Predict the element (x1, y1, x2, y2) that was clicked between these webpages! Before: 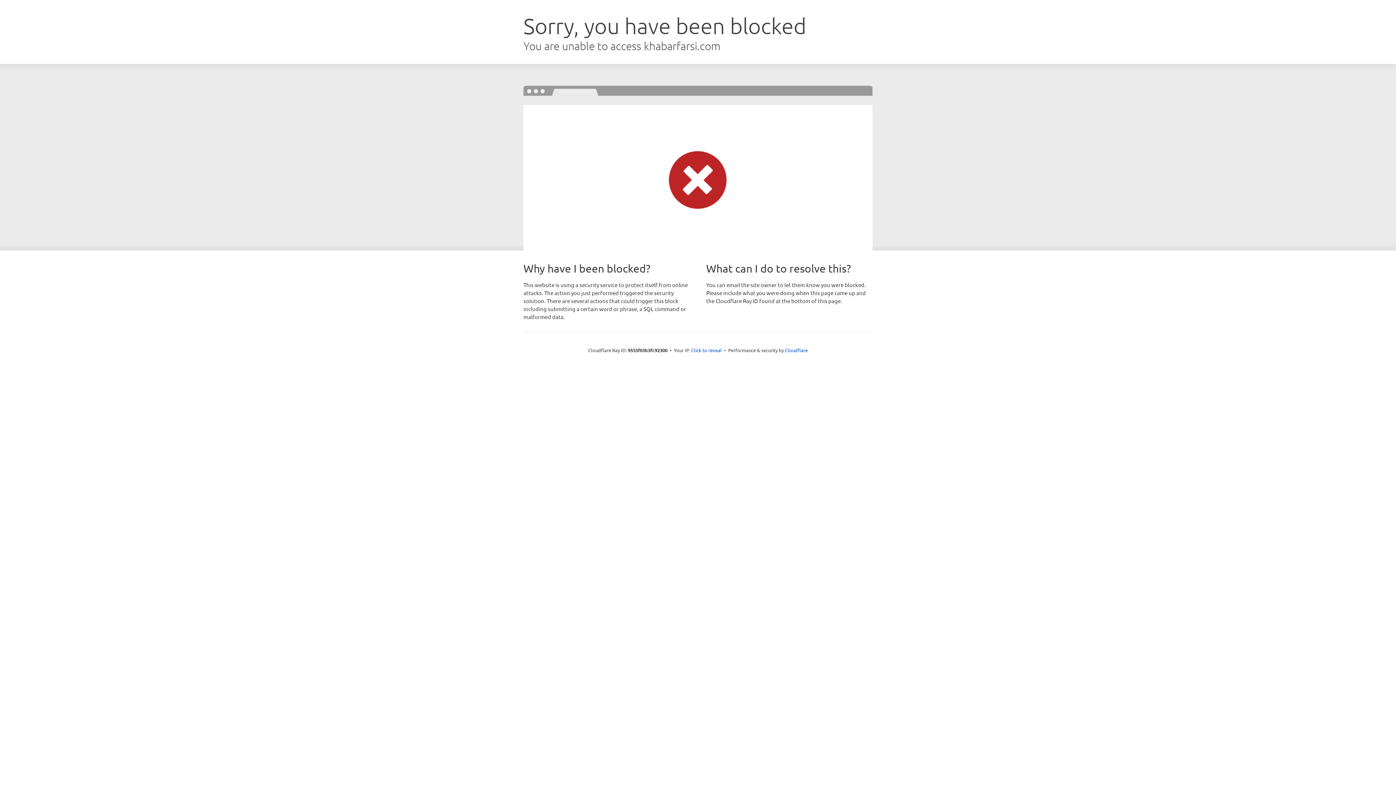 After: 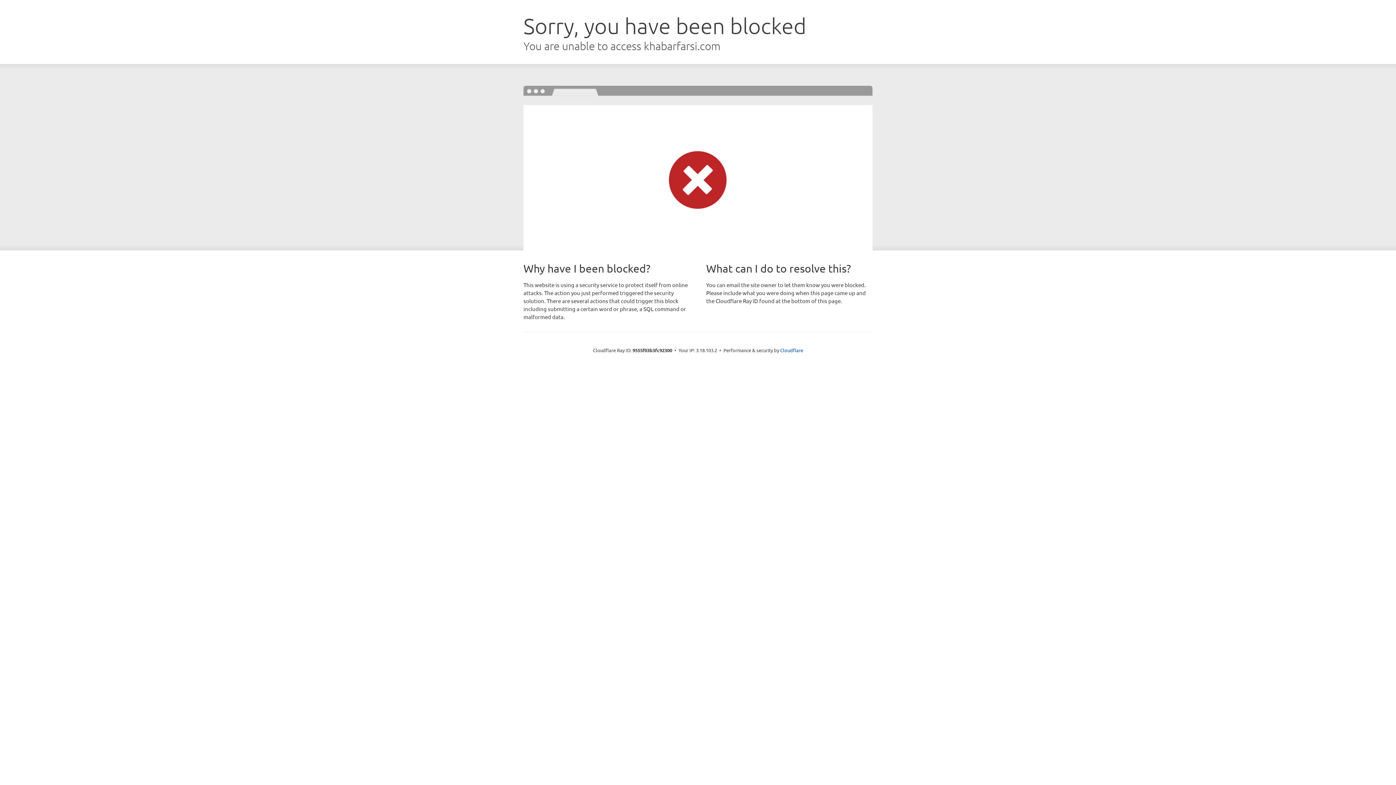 Action: label: Click to reveal bbox: (691, 346, 722, 353)